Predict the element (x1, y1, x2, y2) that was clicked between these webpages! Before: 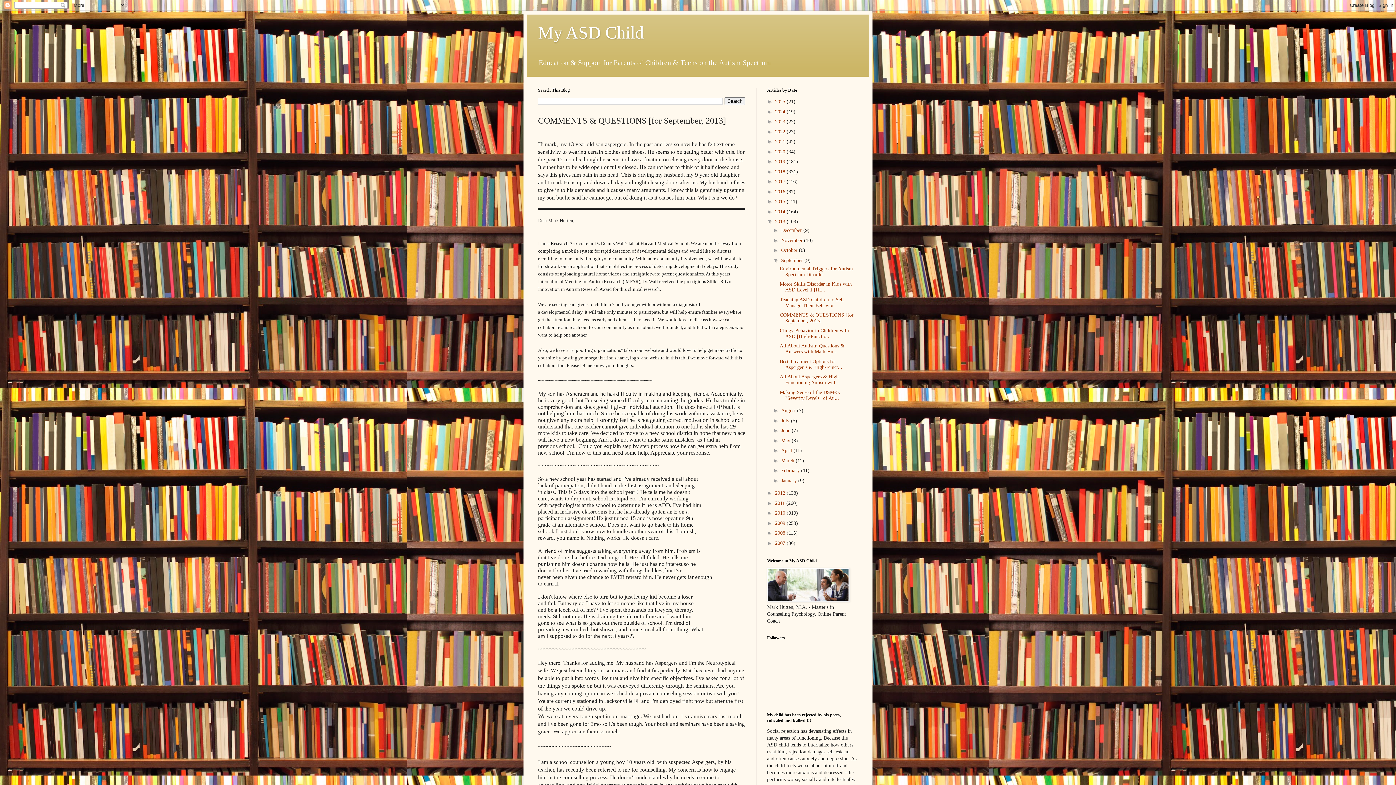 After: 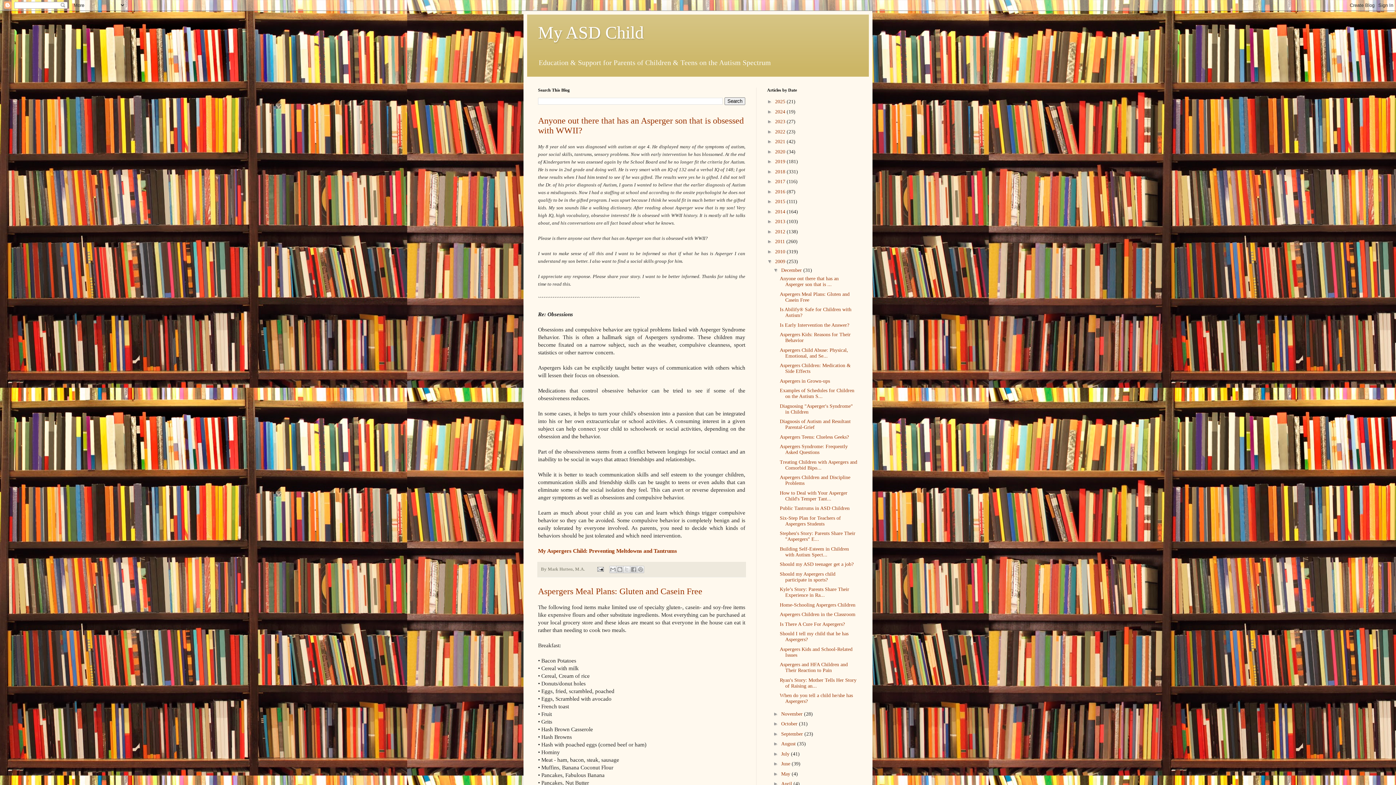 Action: label: 2009  bbox: (775, 520, 786, 526)